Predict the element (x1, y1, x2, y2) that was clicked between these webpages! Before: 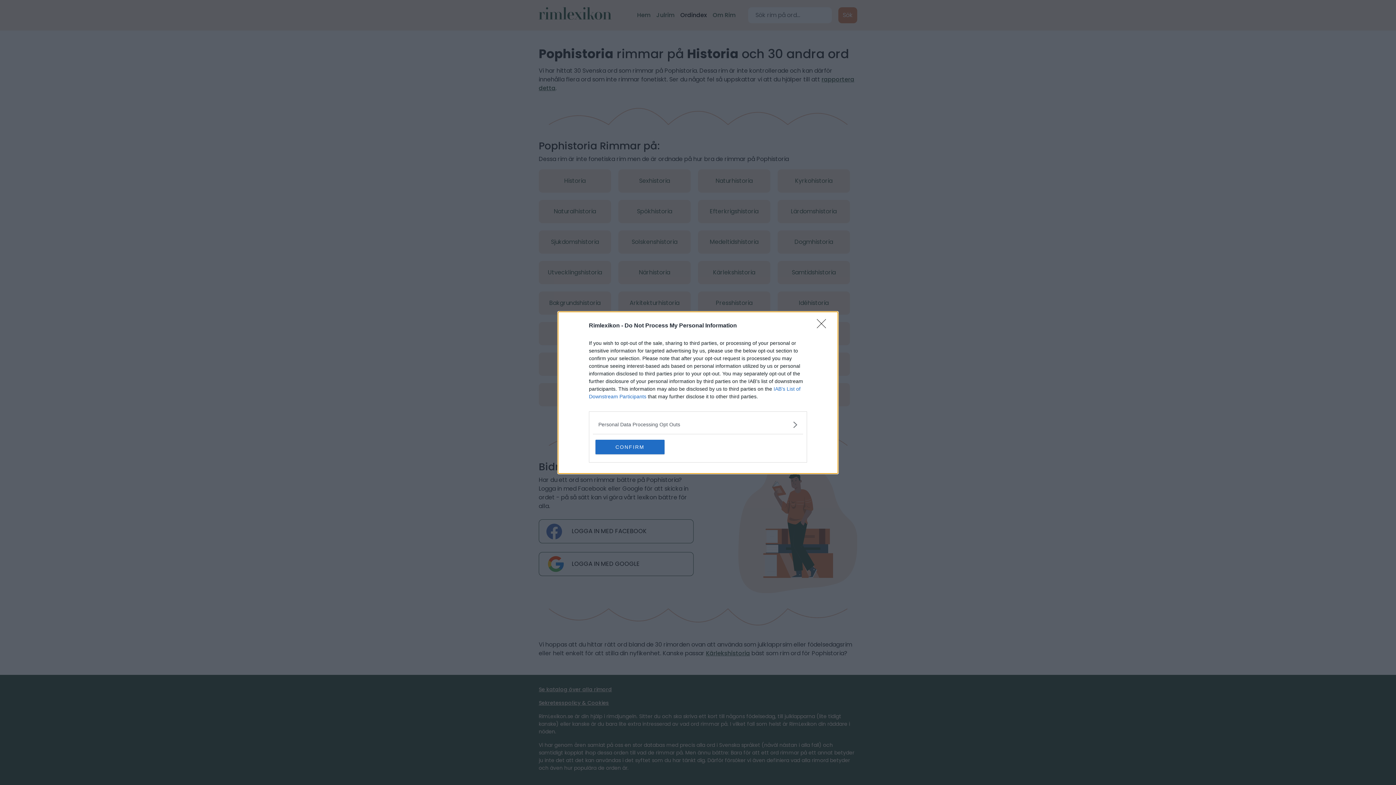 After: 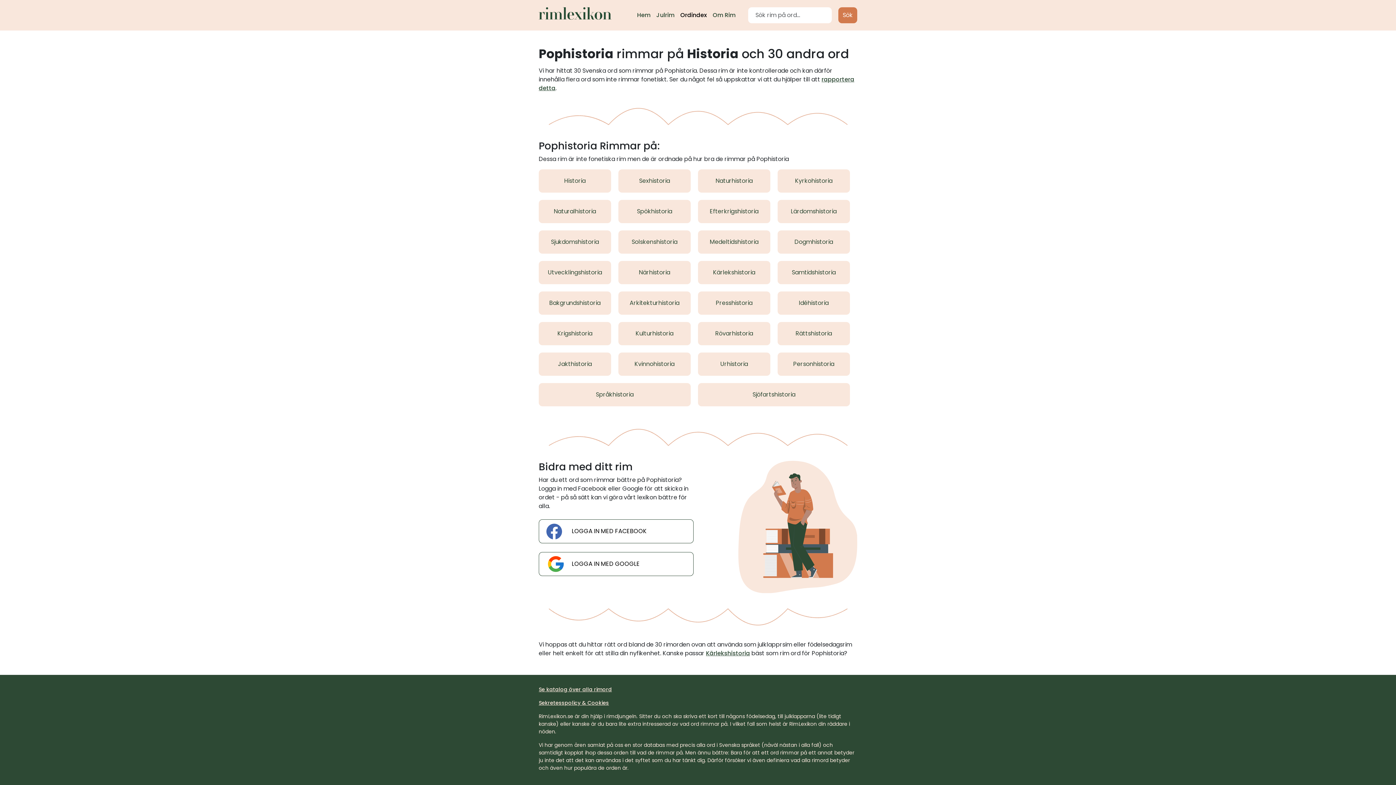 Action: bbox: (817, 319, 830, 332) label: Close